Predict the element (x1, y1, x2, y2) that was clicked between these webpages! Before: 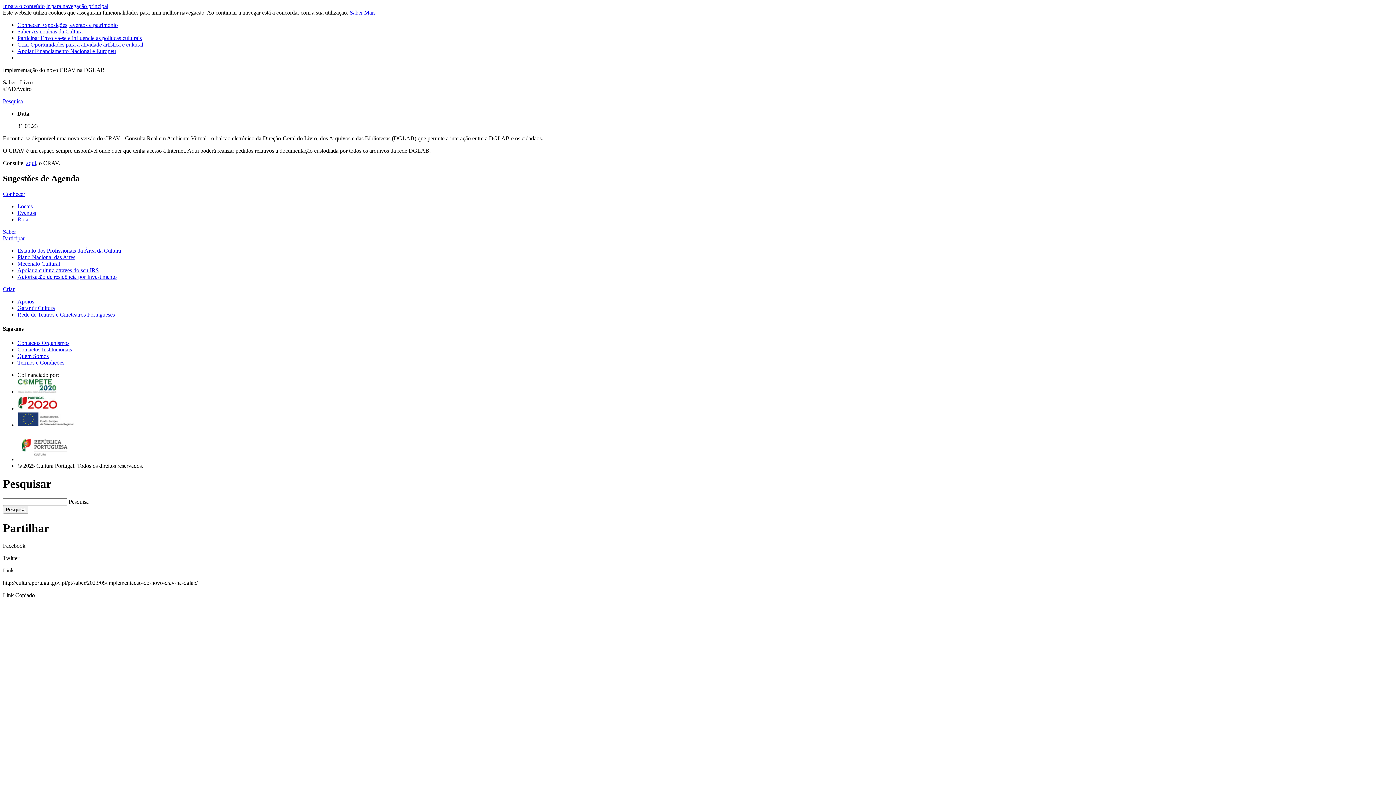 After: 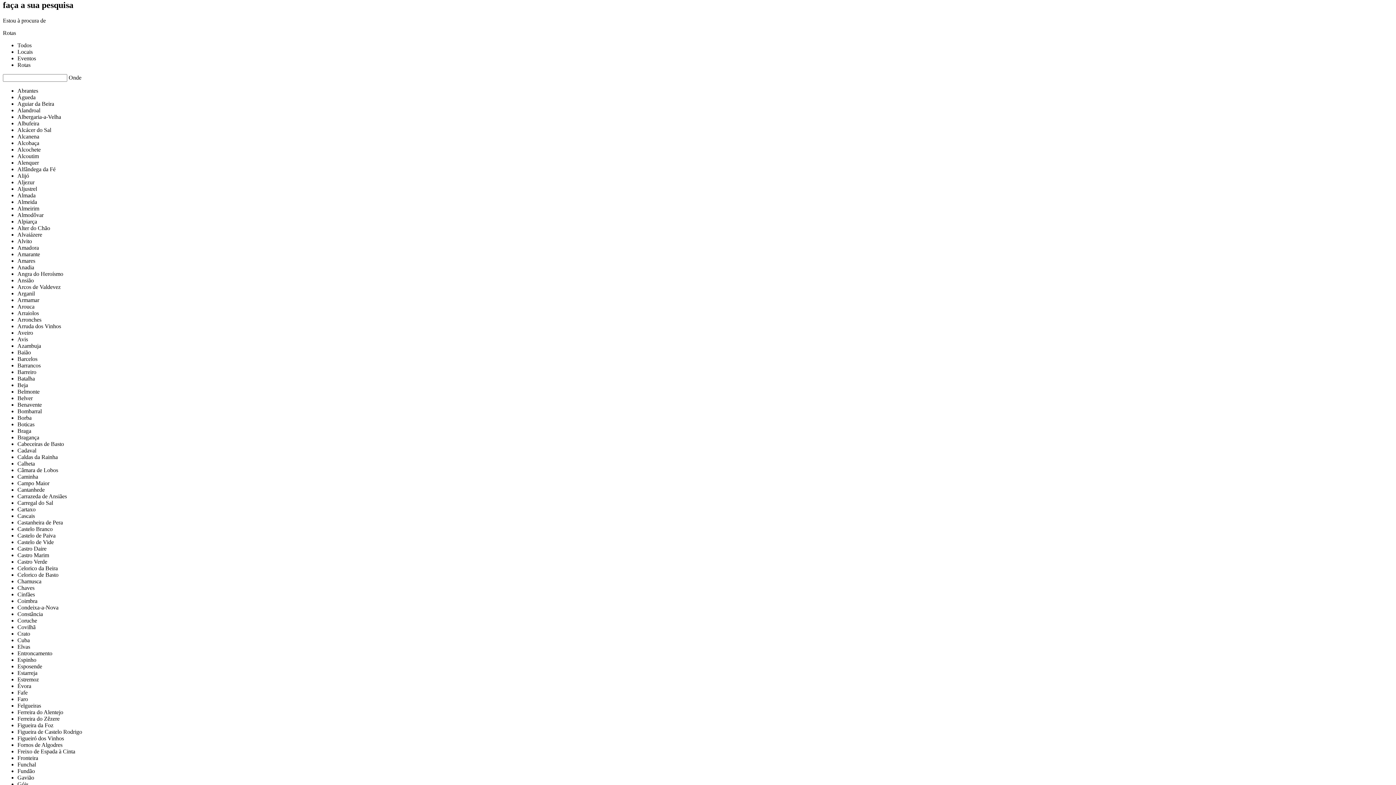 Action: bbox: (17, 216, 28, 222) label: Rota